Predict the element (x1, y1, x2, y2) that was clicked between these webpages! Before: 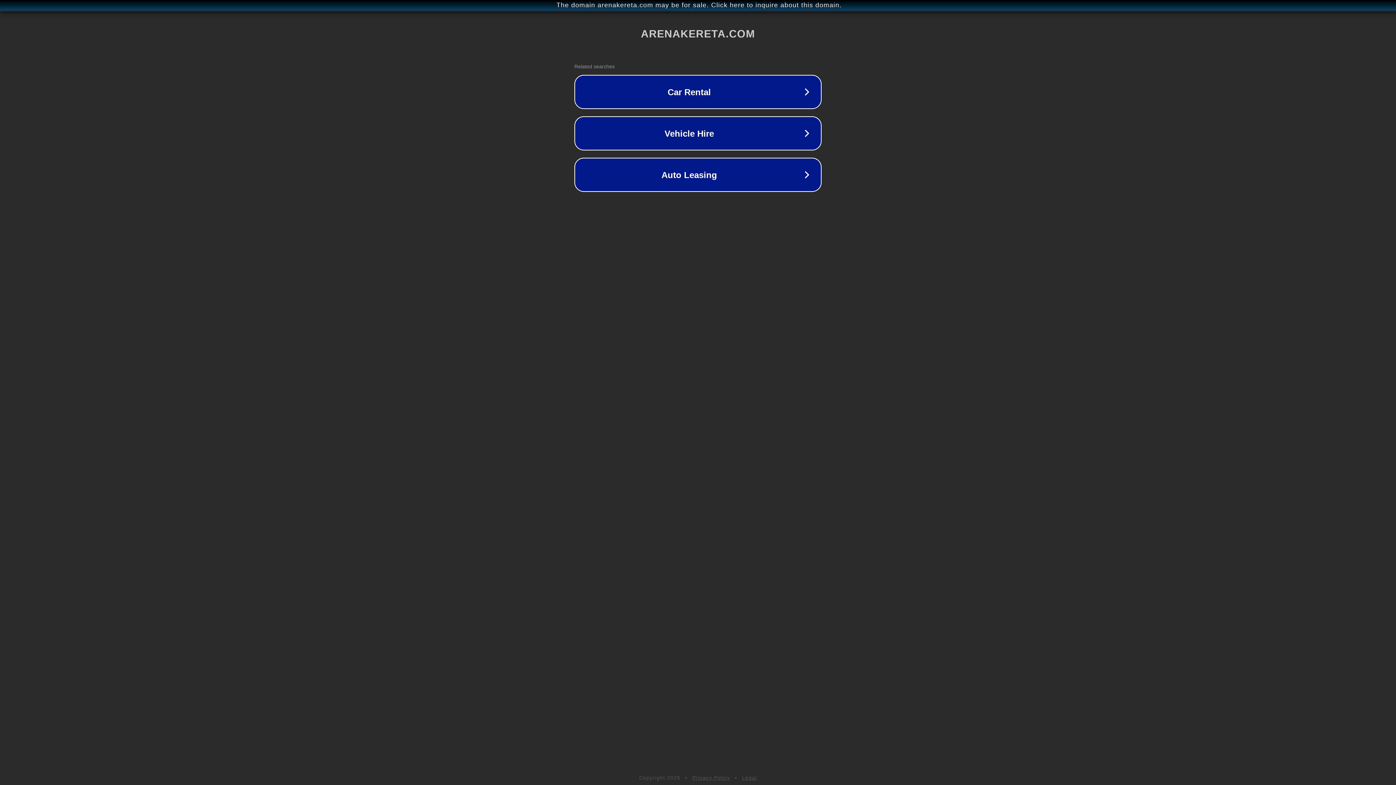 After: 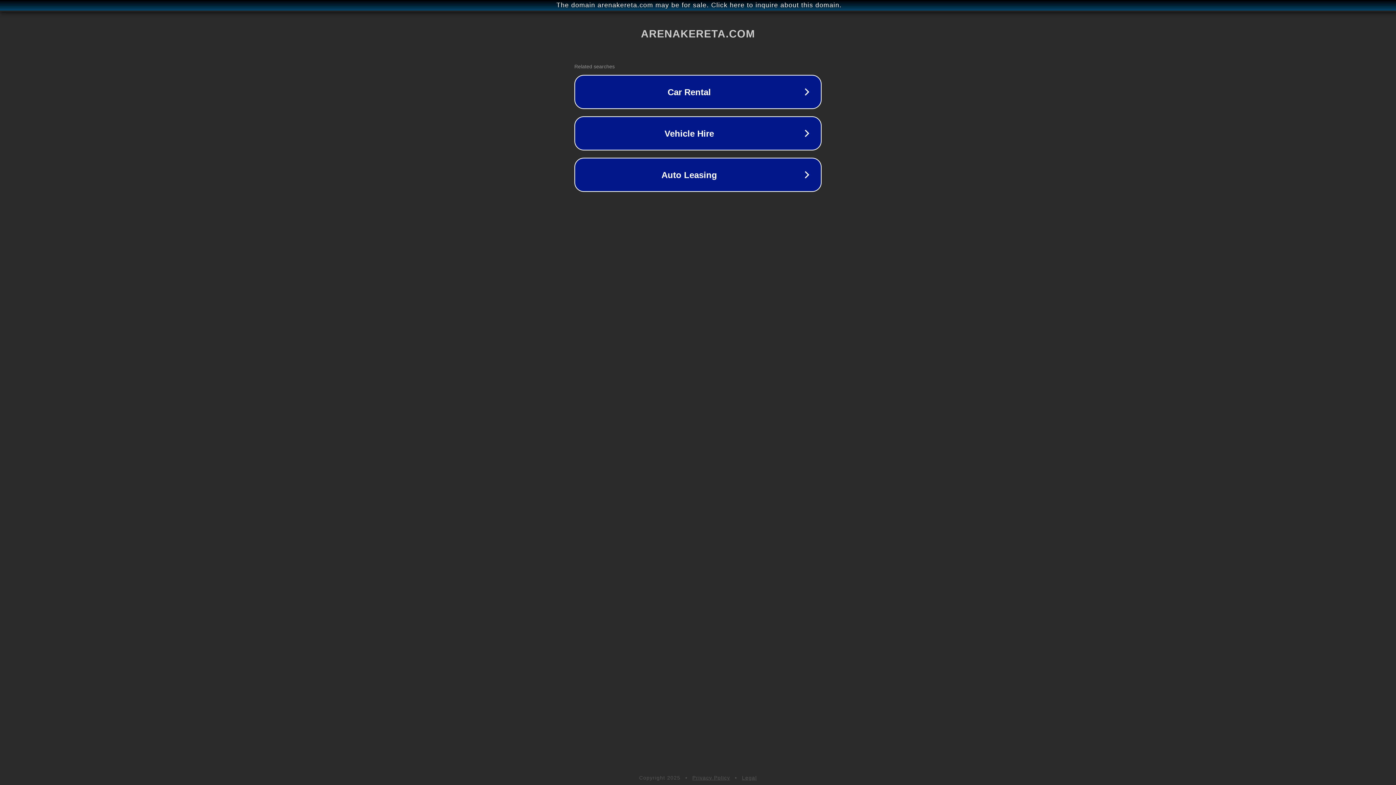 Action: bbox: (742, 775, 757, 781) label: Legal